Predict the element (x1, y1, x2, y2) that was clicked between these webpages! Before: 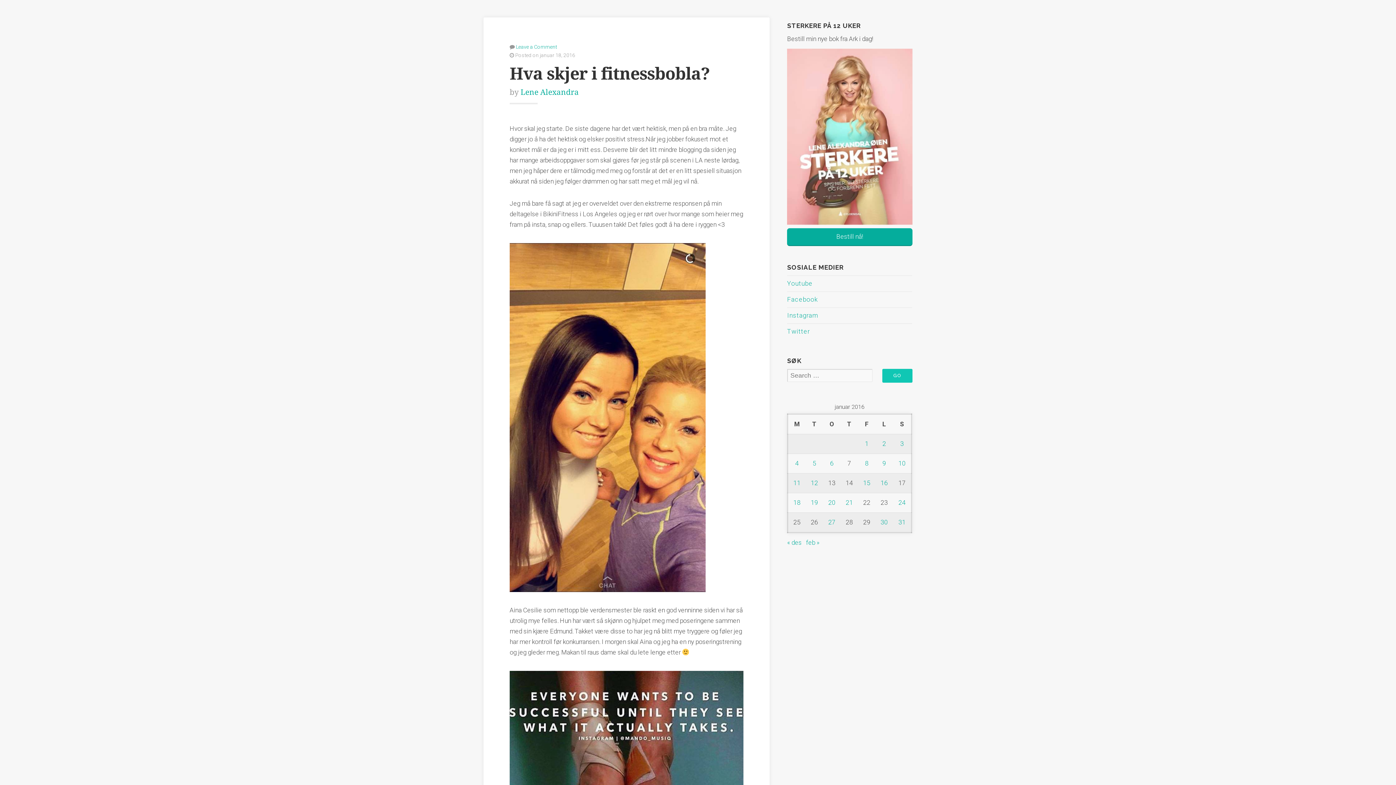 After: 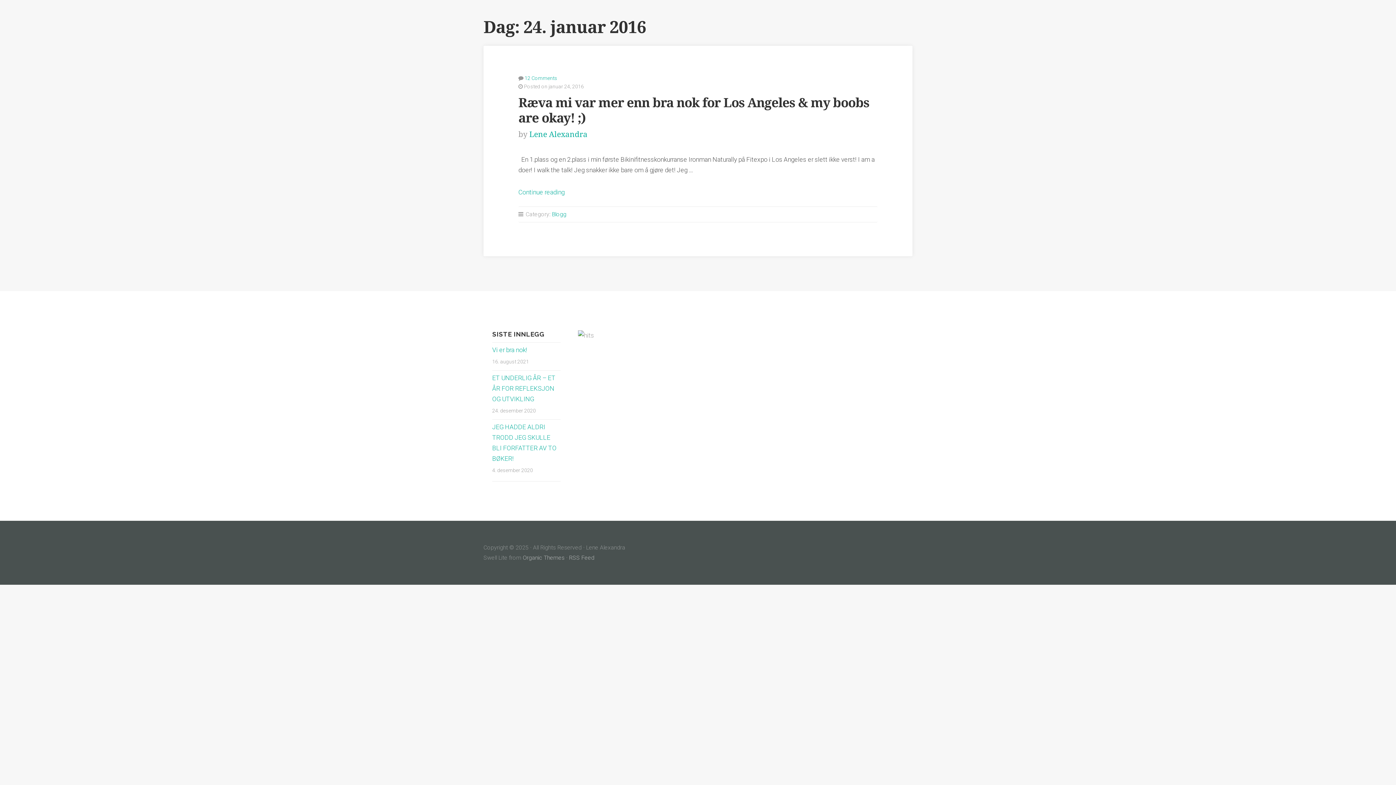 Action: bbox: (898, 499, 905, 506) label: Innlegg publisert 24. January 2016